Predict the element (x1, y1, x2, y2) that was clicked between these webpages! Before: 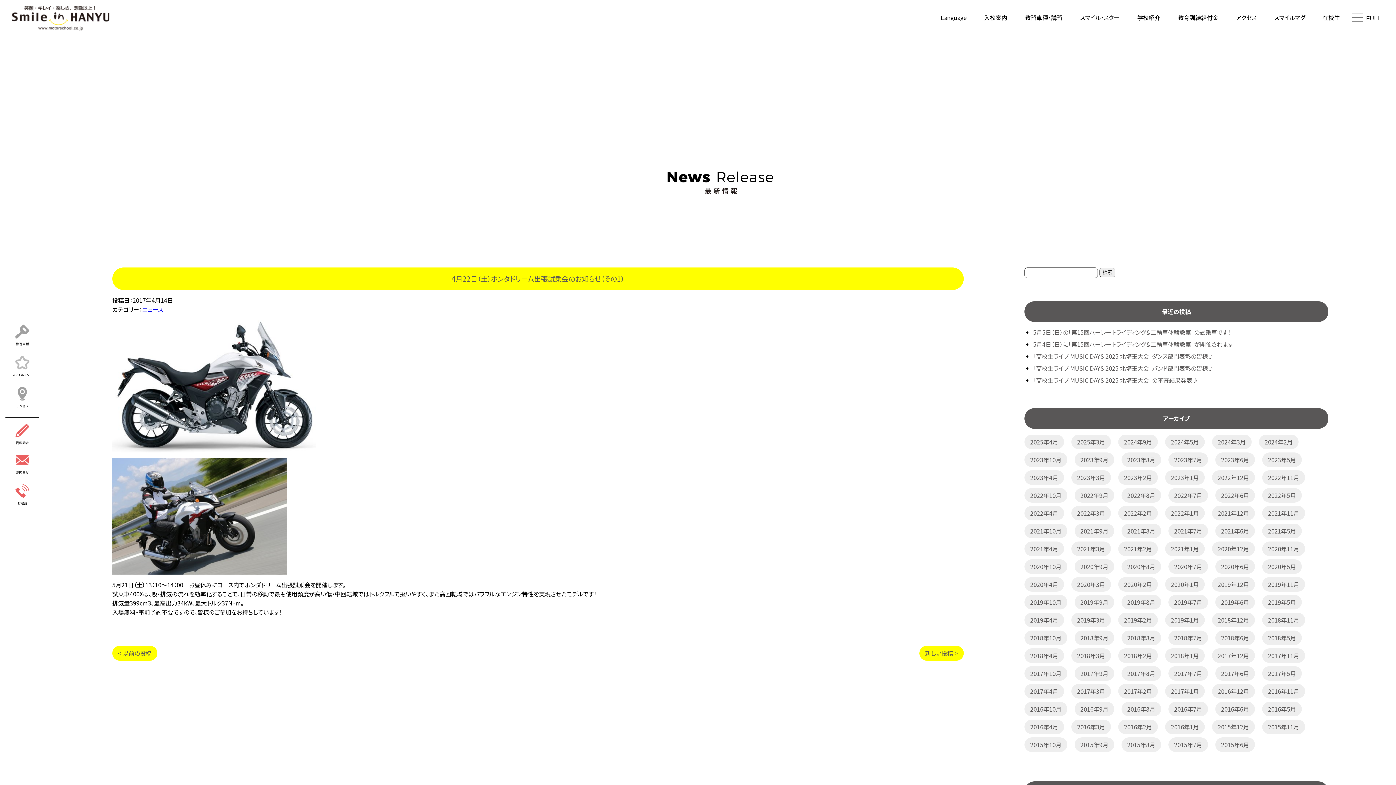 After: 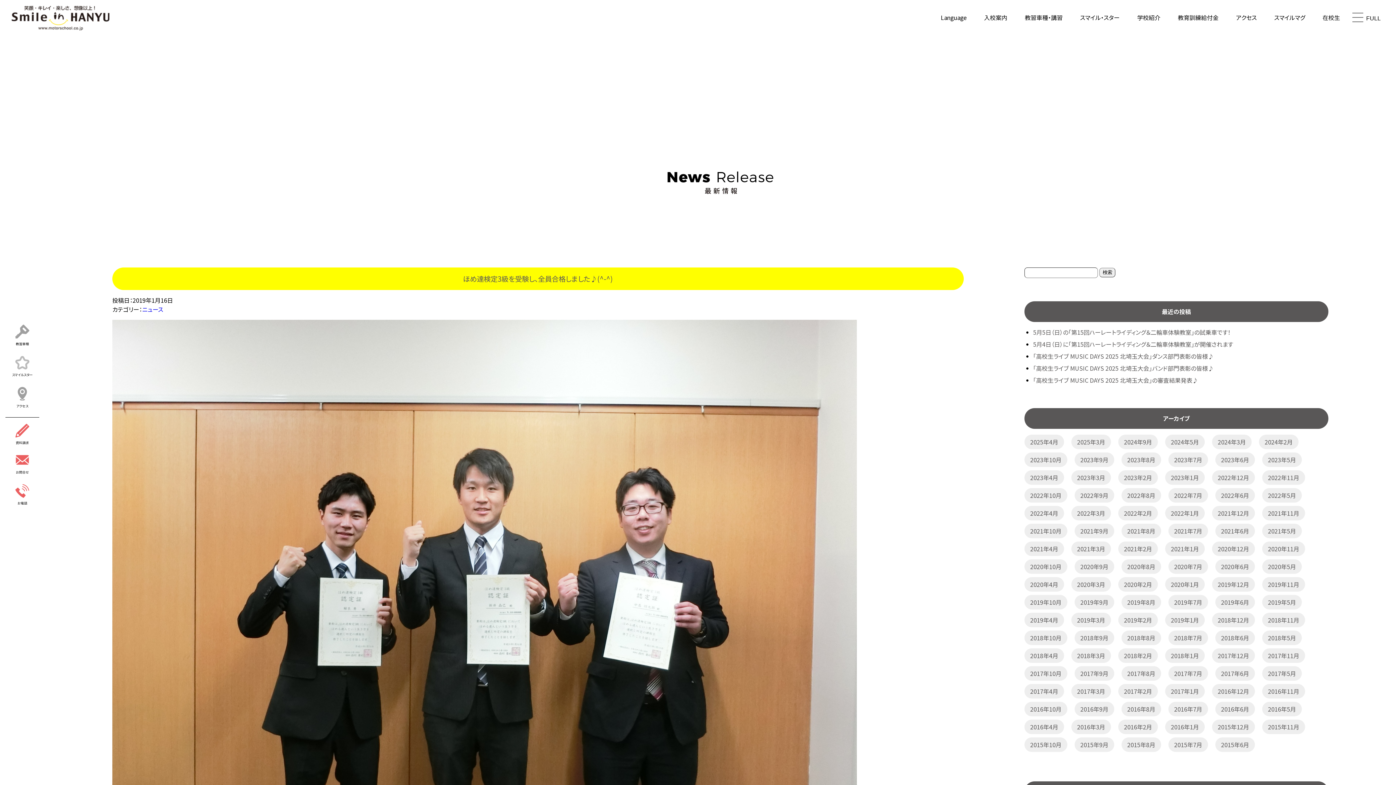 Action: label: 2019年1月 bbox: (1165, 613, 1205, 627)